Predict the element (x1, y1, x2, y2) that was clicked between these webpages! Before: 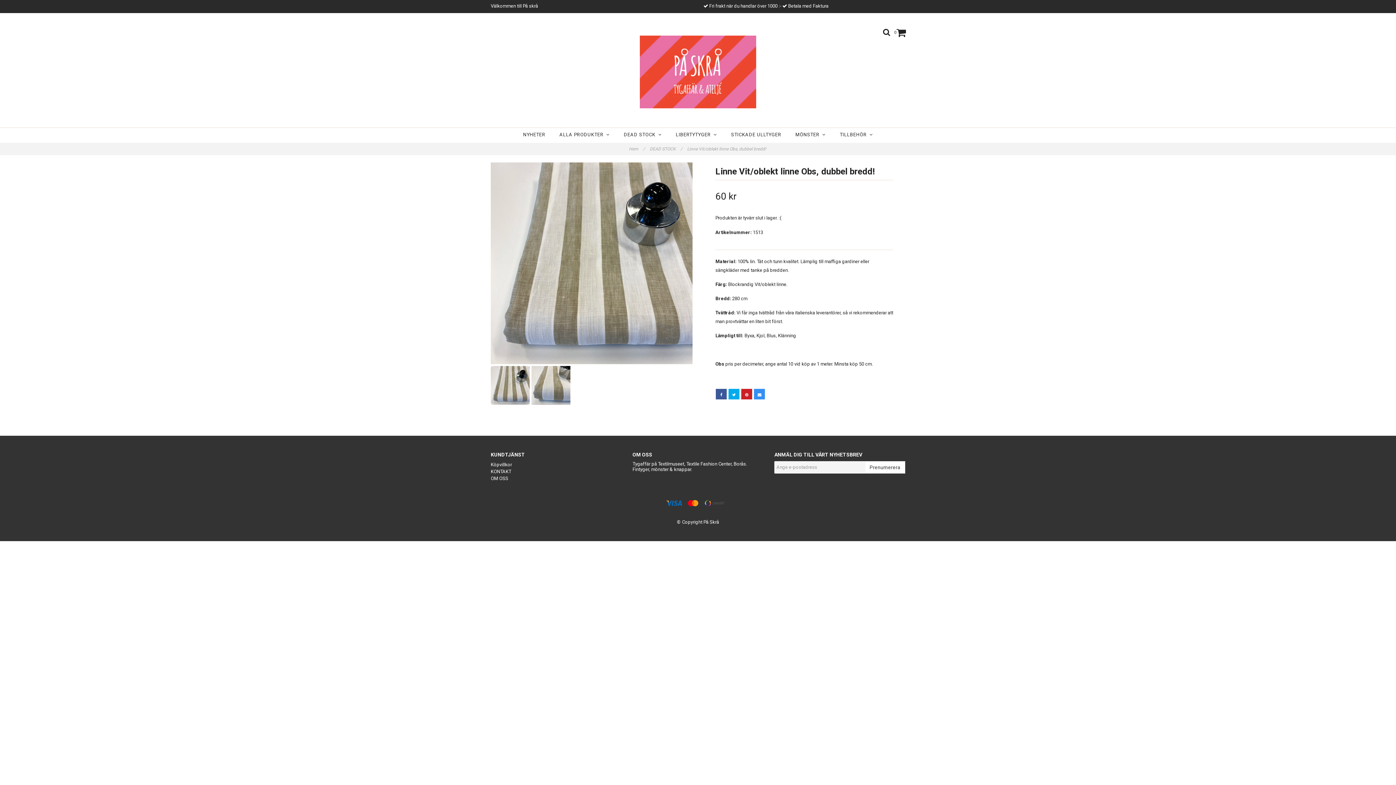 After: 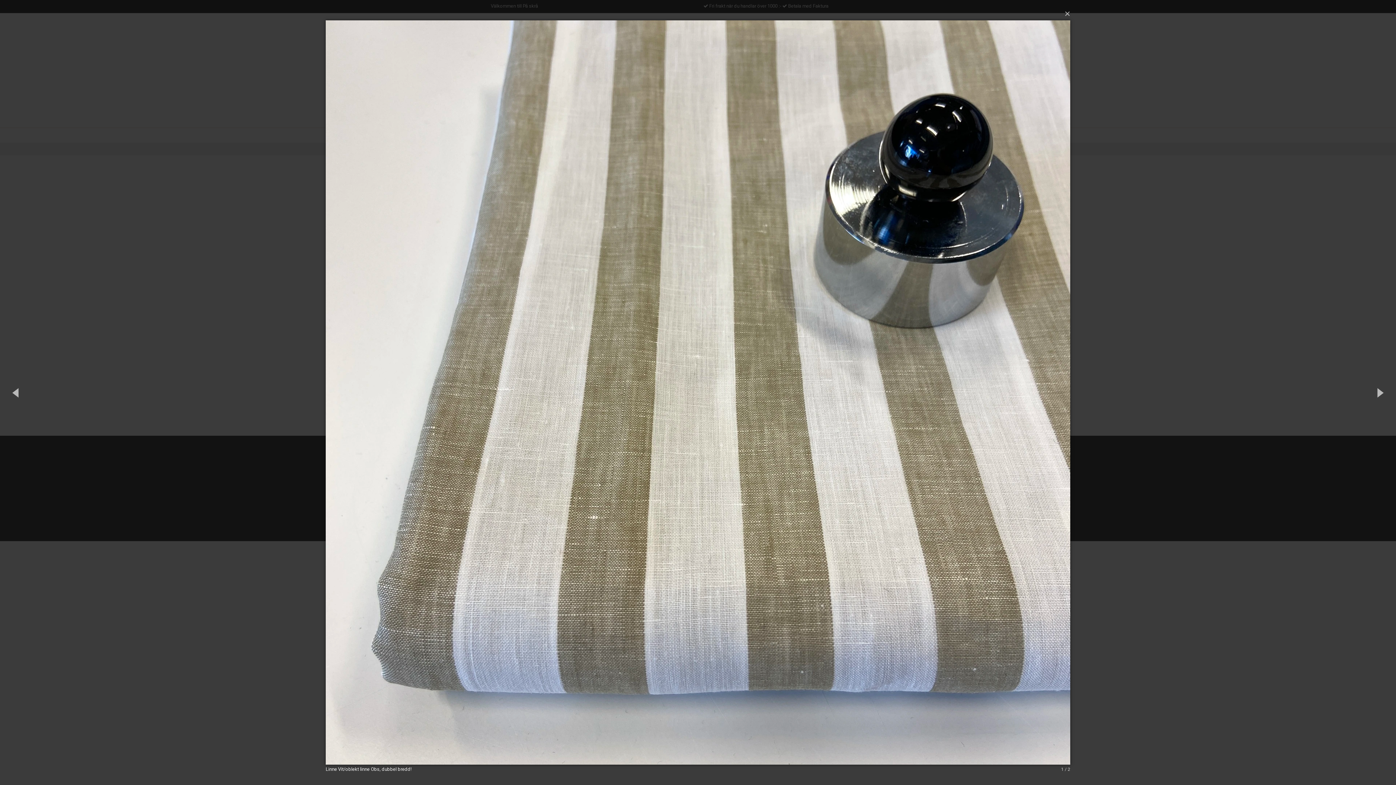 Action: bbox: (490, 162, 692, 364)